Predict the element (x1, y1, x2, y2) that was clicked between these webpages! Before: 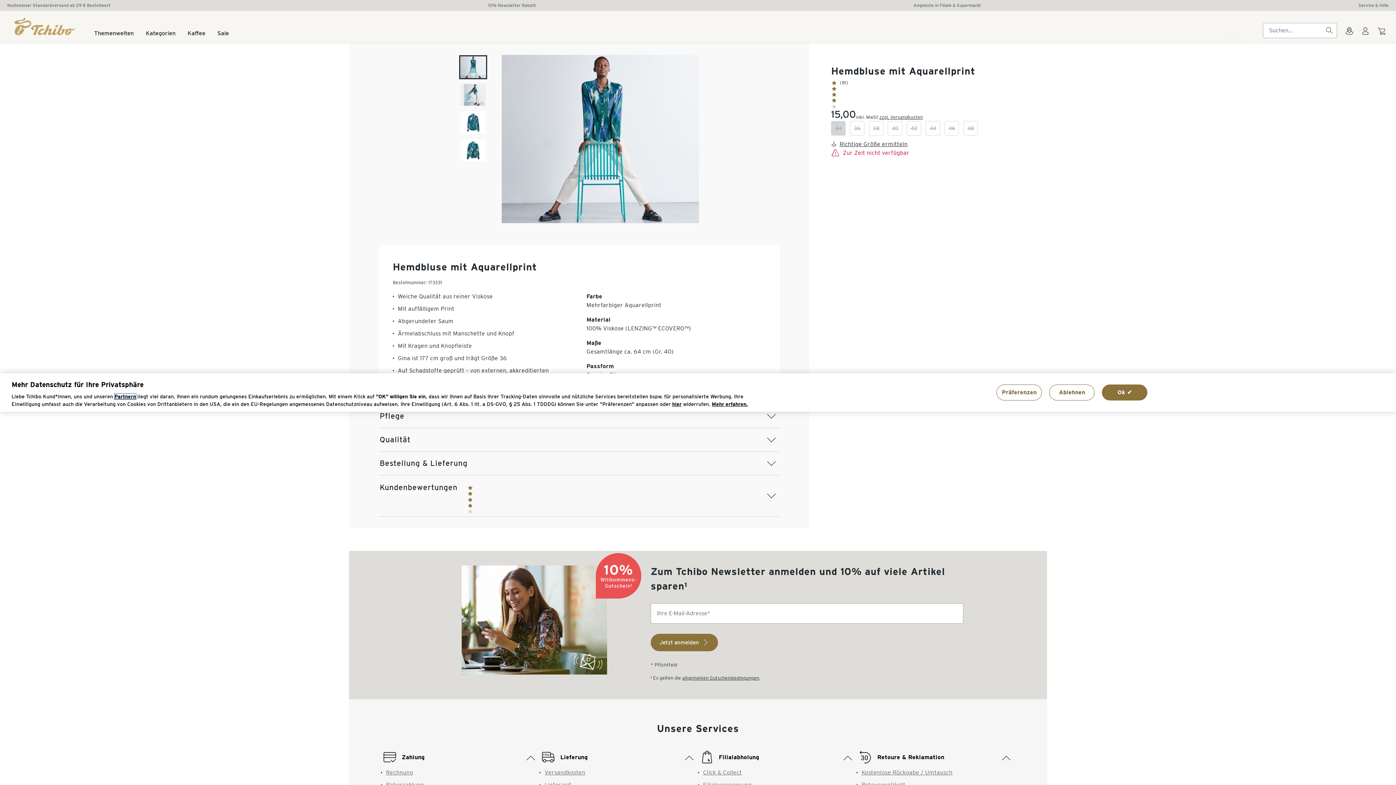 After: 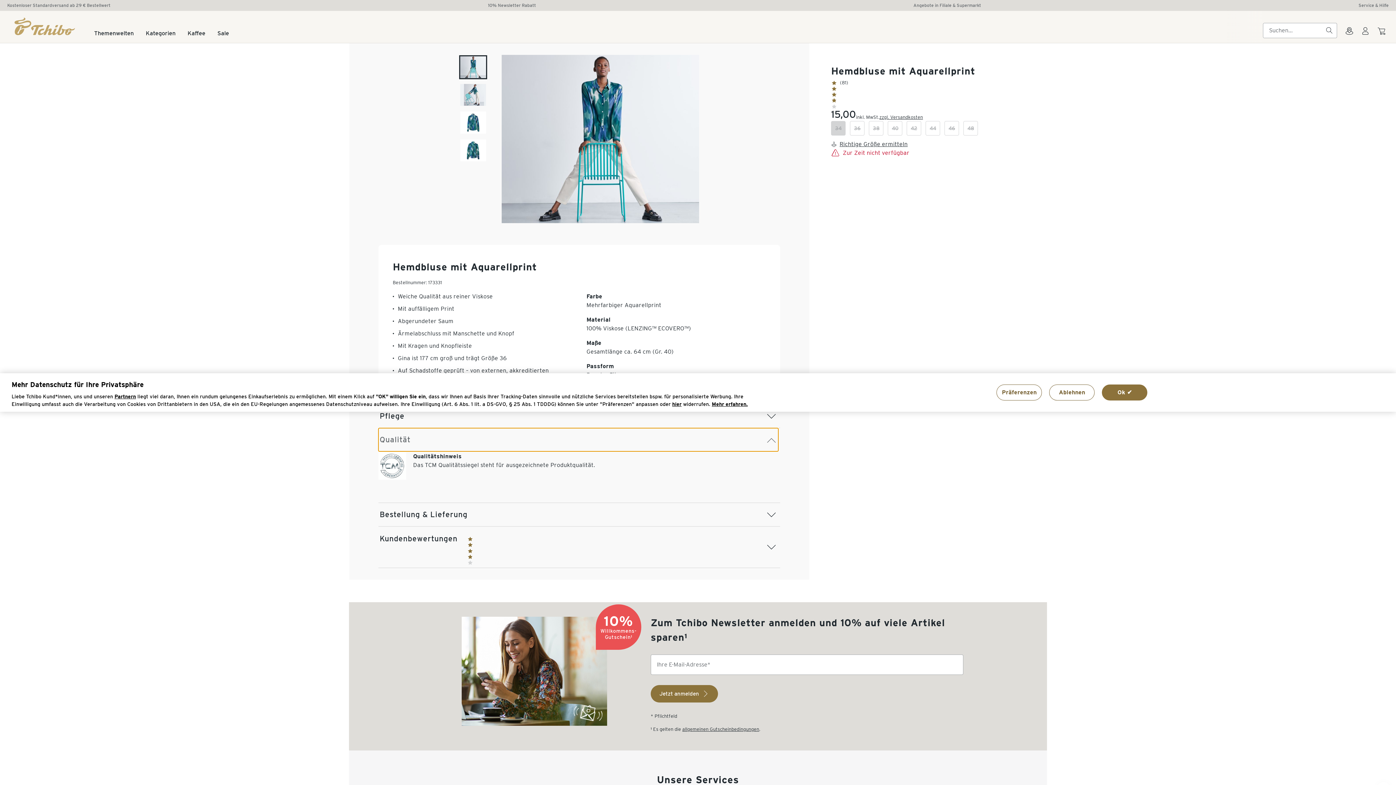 Action: label: Qualität bbox: (378, 428, 778, 451)